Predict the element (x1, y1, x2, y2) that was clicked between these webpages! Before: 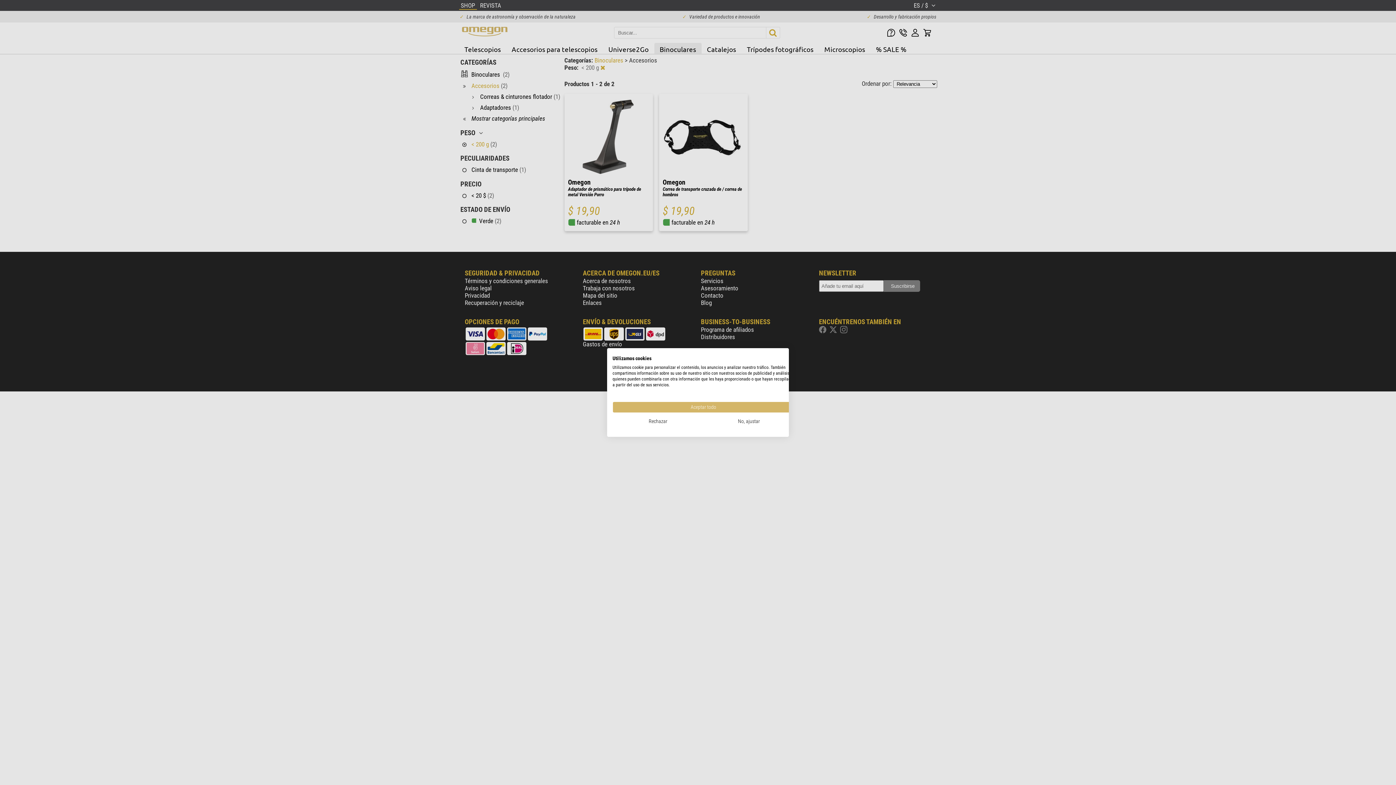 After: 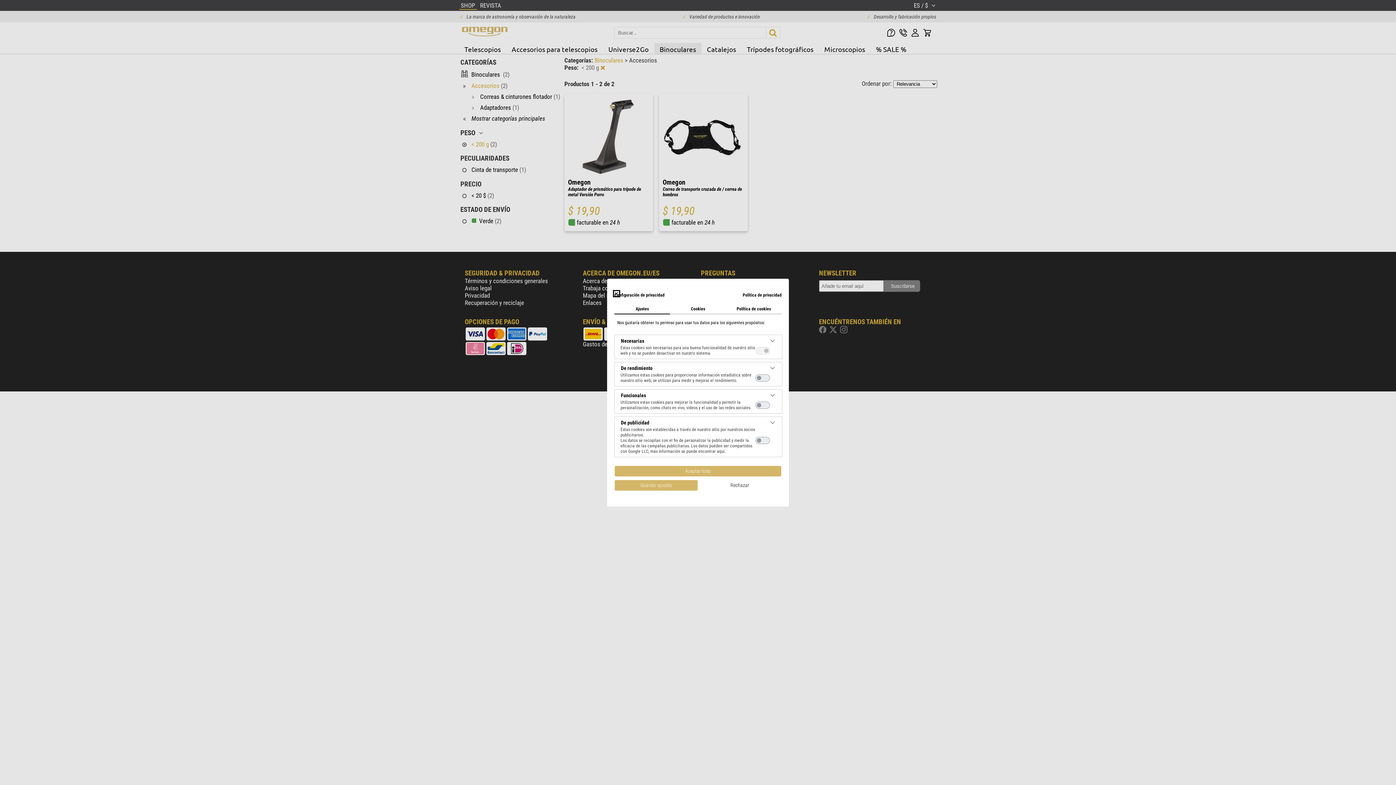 Action: bbox: (703, 416, 794, 427) label: Ajuste las preferencias de cookie 